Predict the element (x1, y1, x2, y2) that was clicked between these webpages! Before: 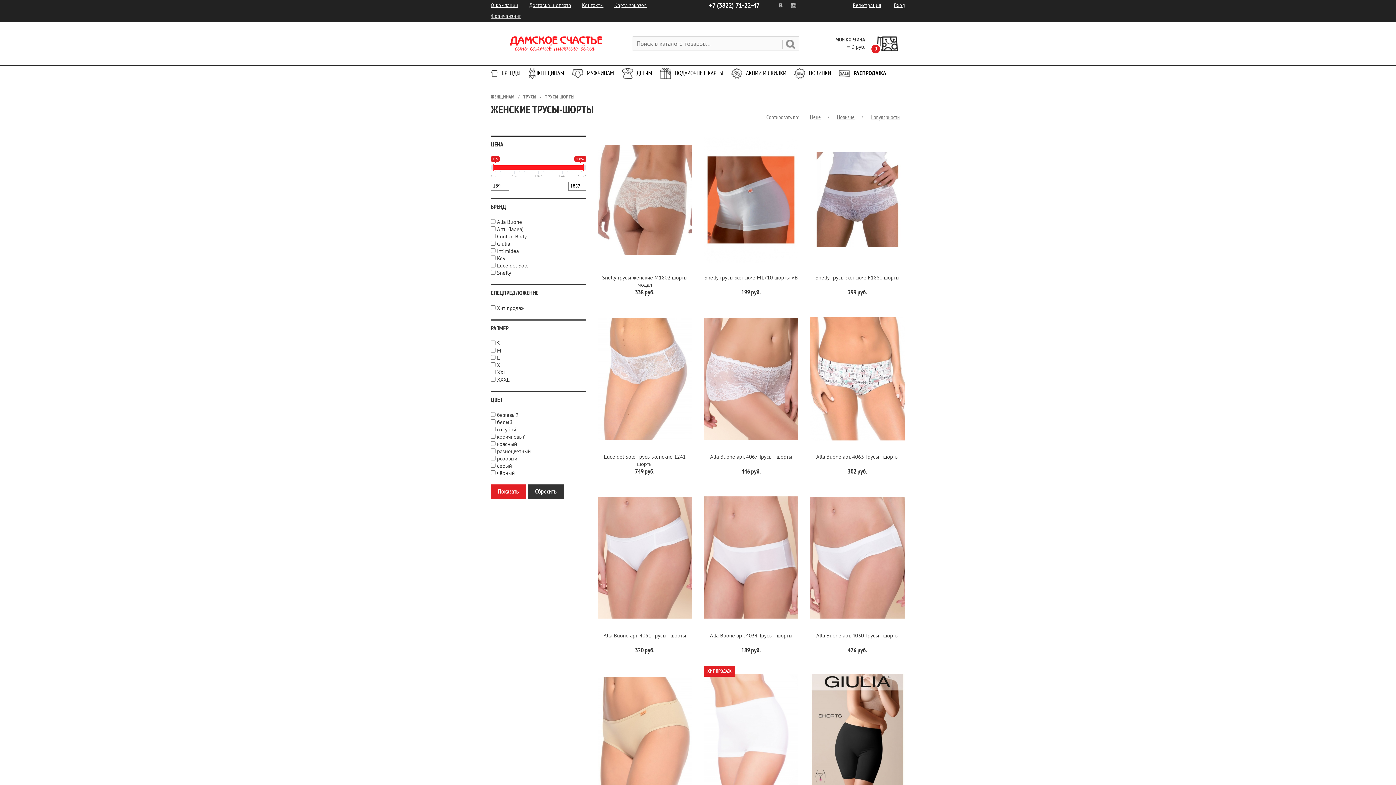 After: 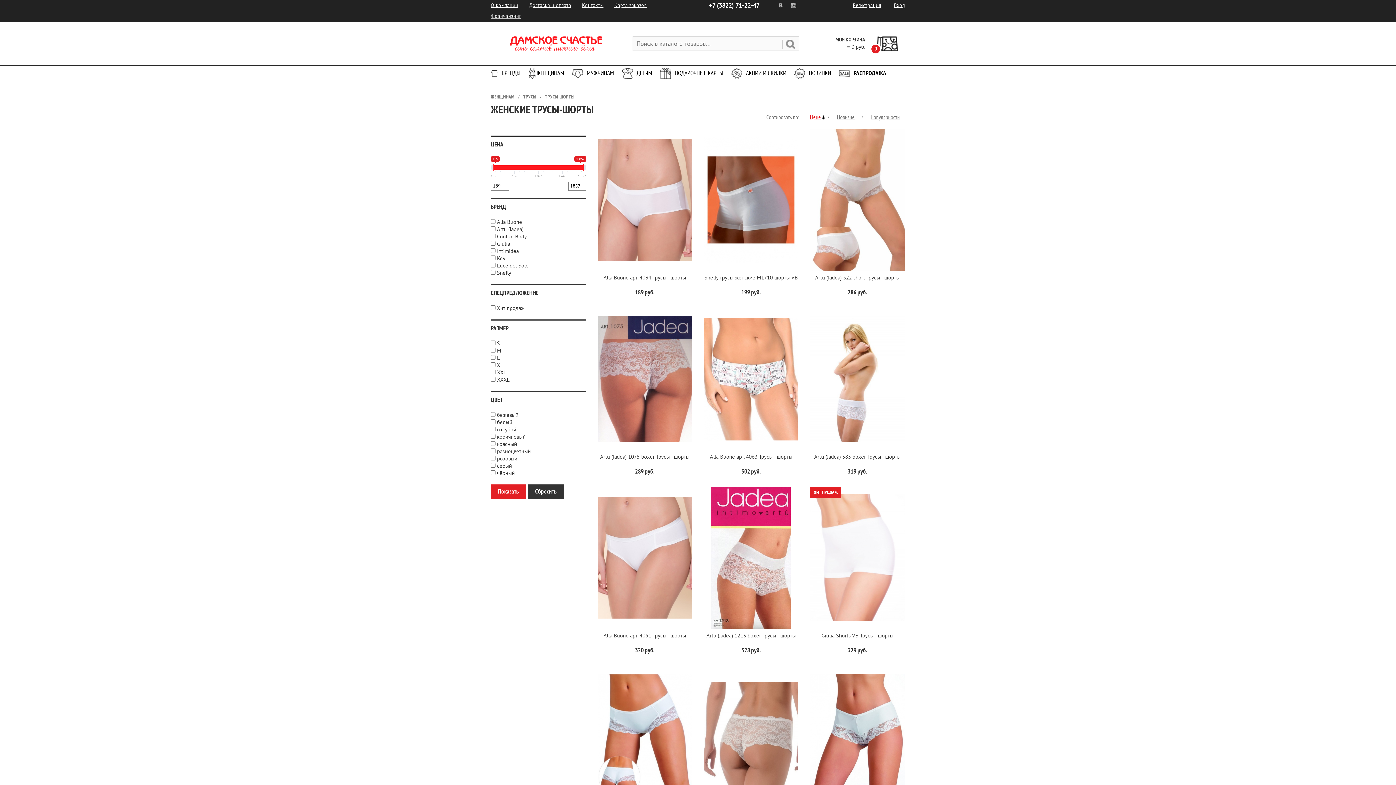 Action: label: Цене bbox: (804, 114, 826, 120)